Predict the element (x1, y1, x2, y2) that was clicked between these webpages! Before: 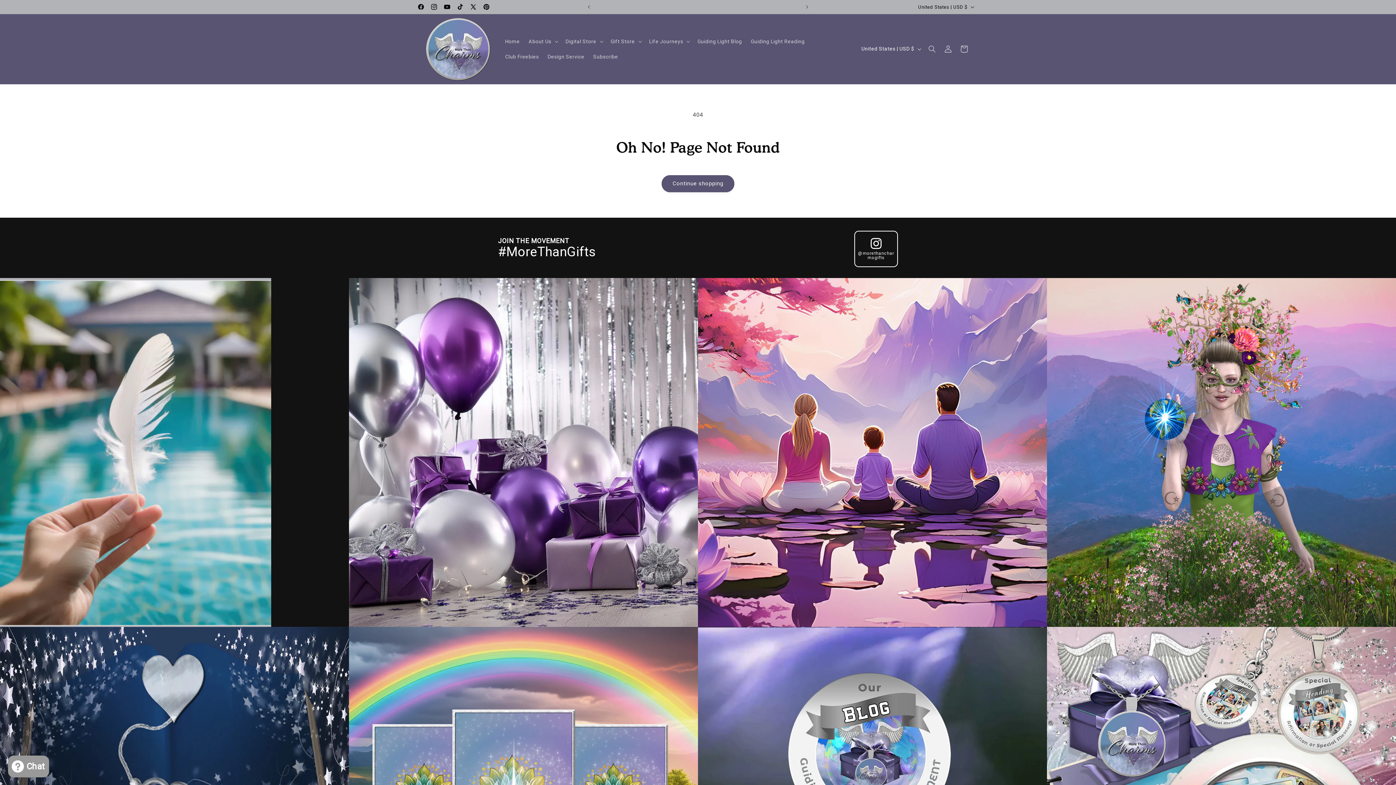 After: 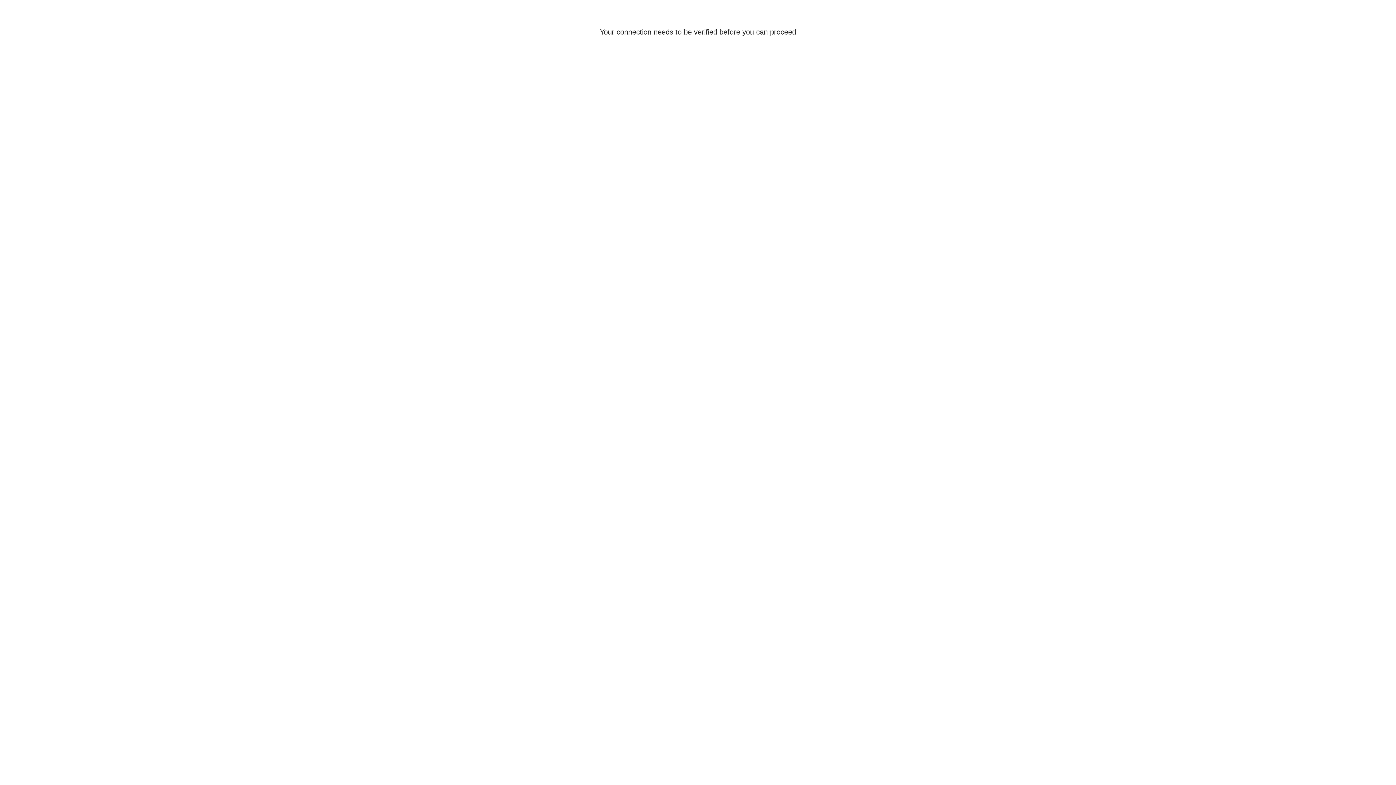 Action: label: Log in bbox: (940, 41, 956, 57)